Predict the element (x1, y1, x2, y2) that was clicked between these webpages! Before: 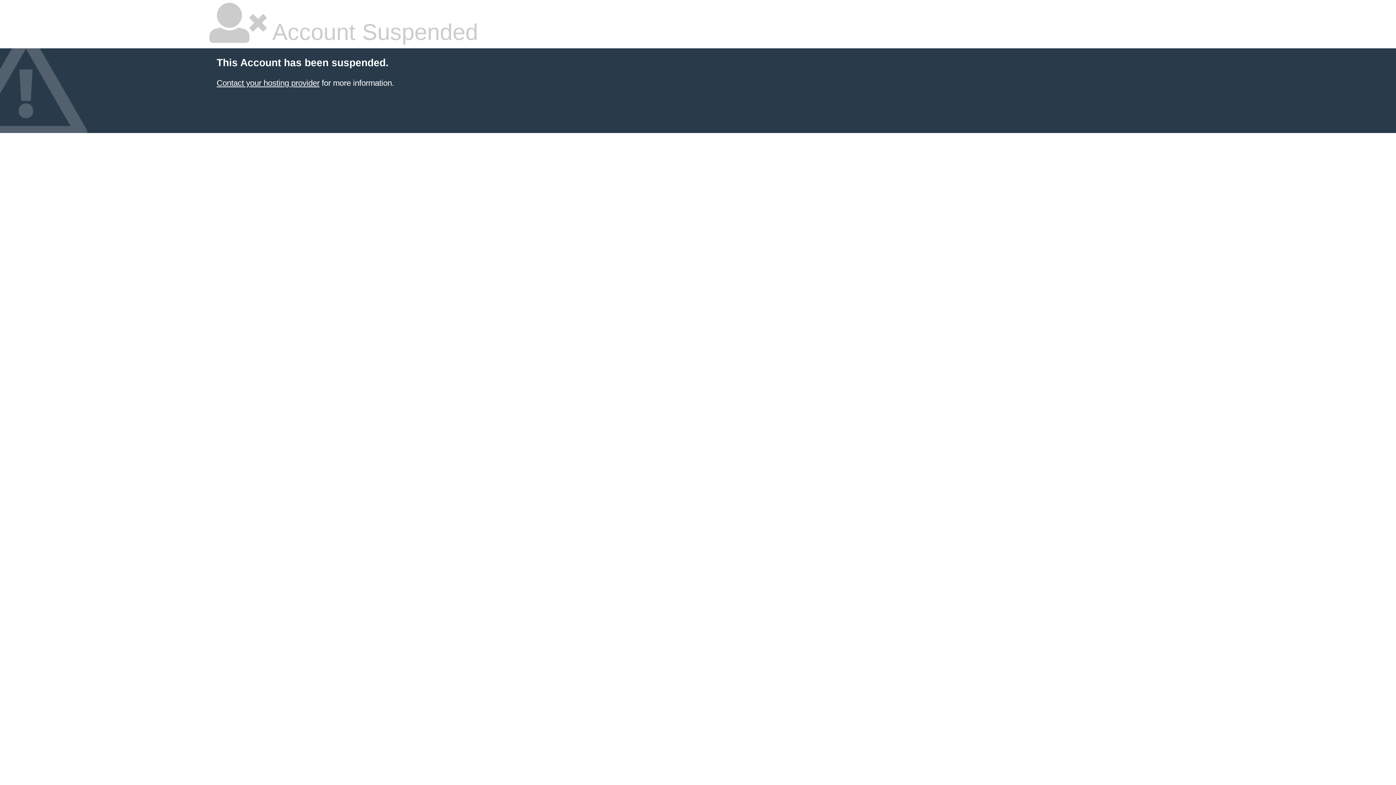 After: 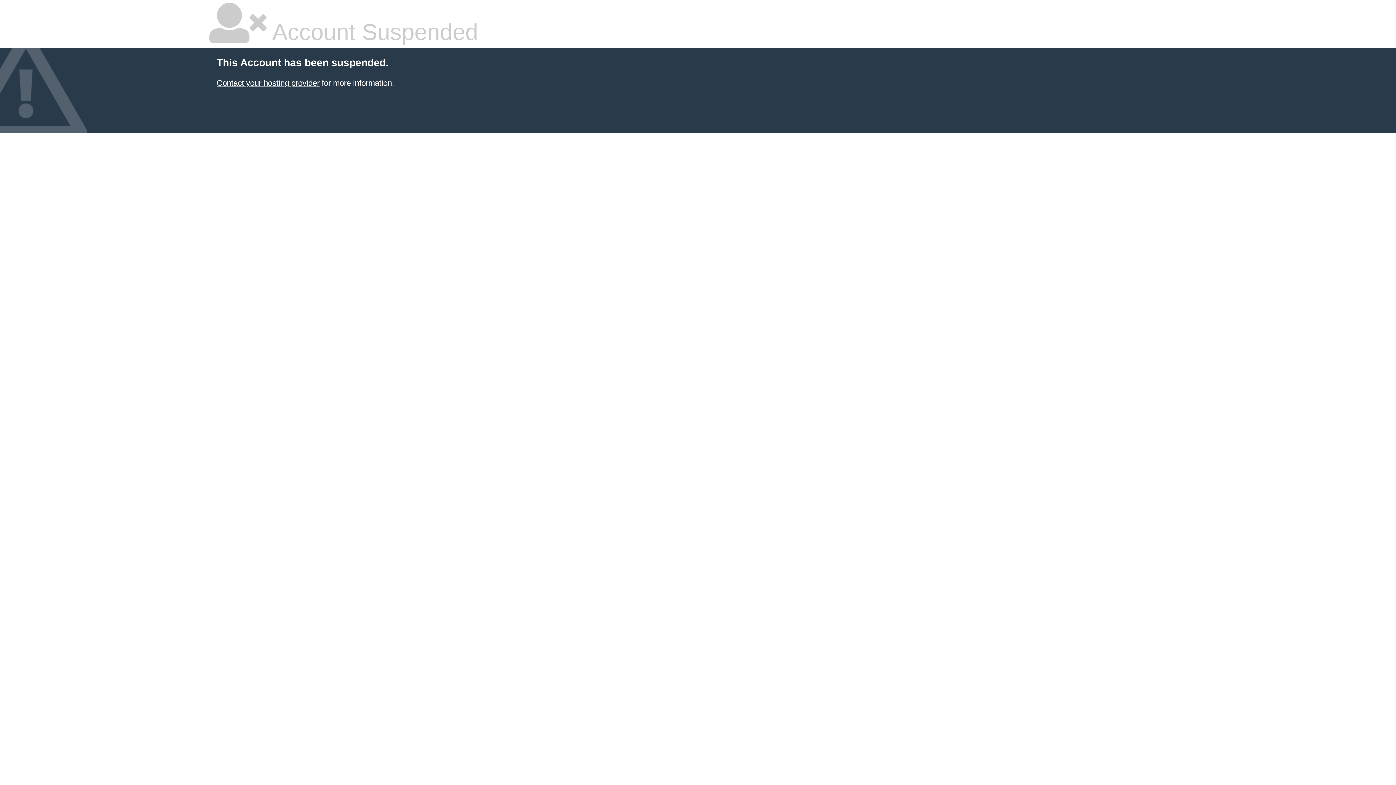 Action: bbox: (216, 78, 319, 87) label: Contact your hosting provider